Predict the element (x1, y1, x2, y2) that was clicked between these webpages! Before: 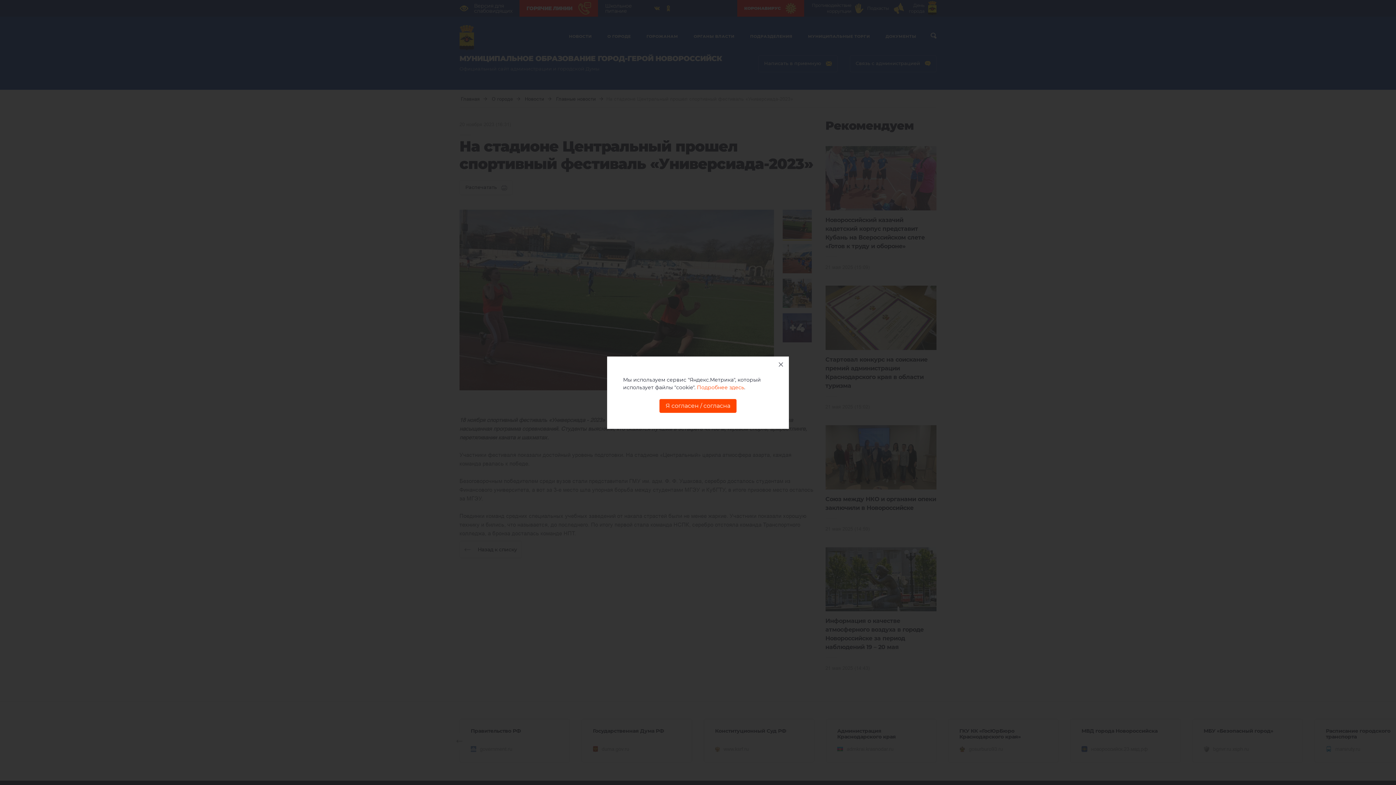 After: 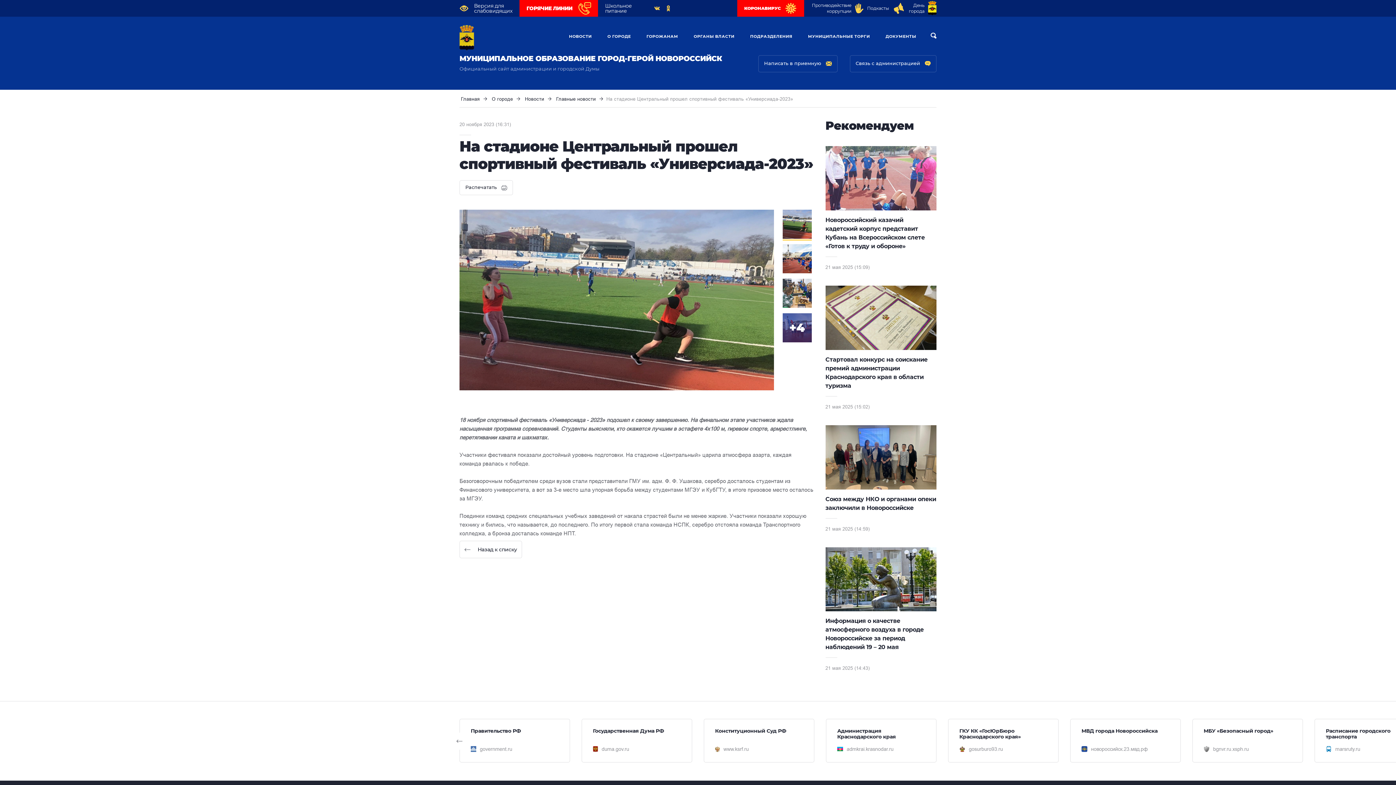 Action: bbox: (773, 356, 789, 372)